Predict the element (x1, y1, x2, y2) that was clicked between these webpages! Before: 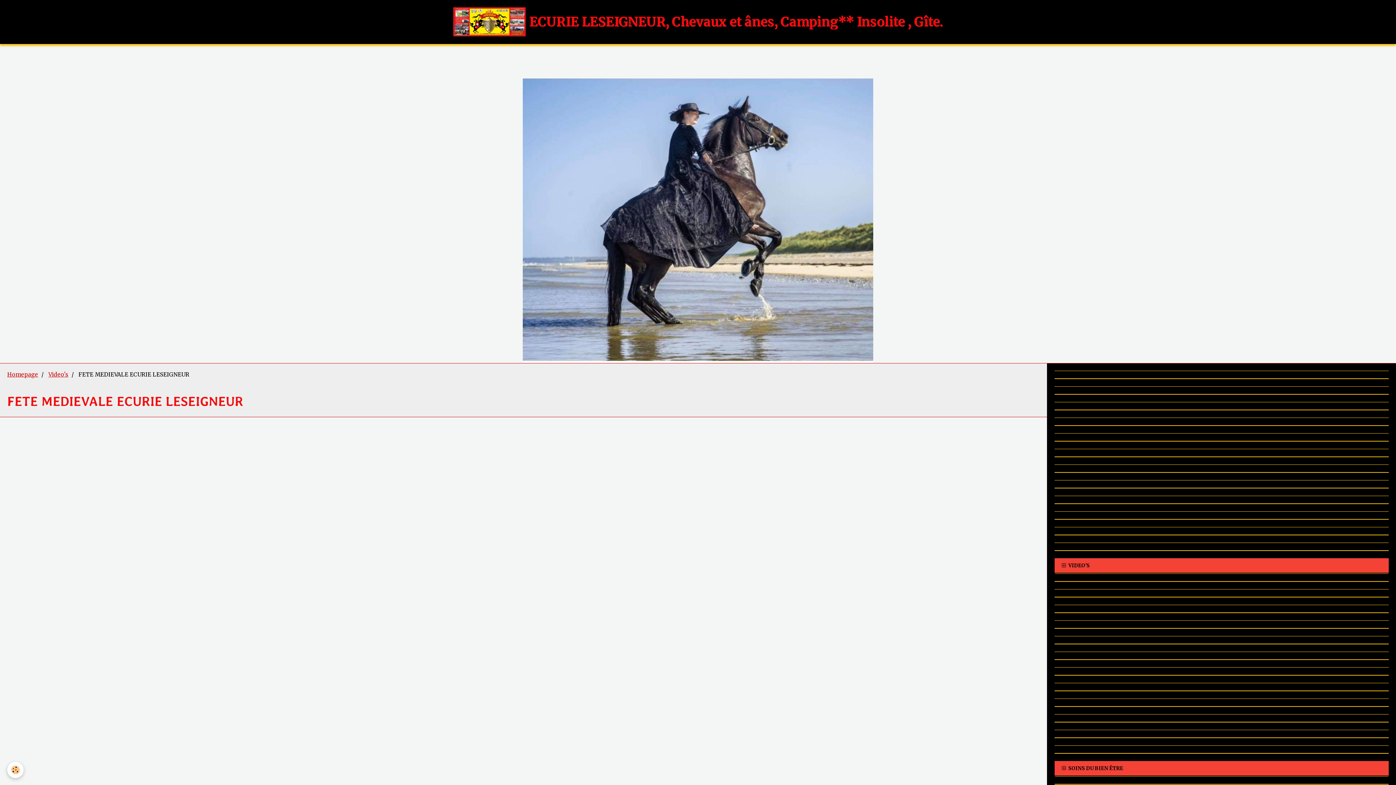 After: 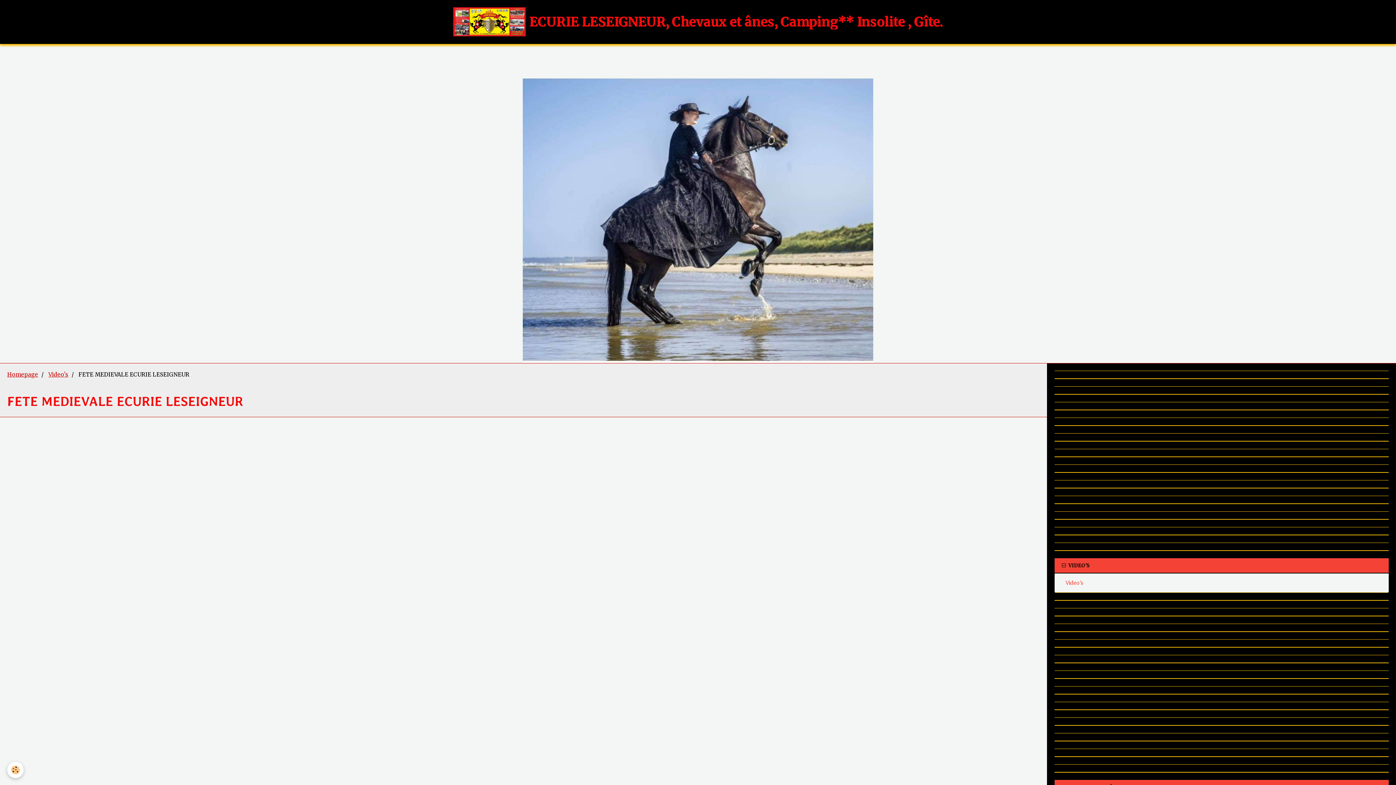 Action: label:  VIDEO'S bbox: (1054, 558, 1389, 573)